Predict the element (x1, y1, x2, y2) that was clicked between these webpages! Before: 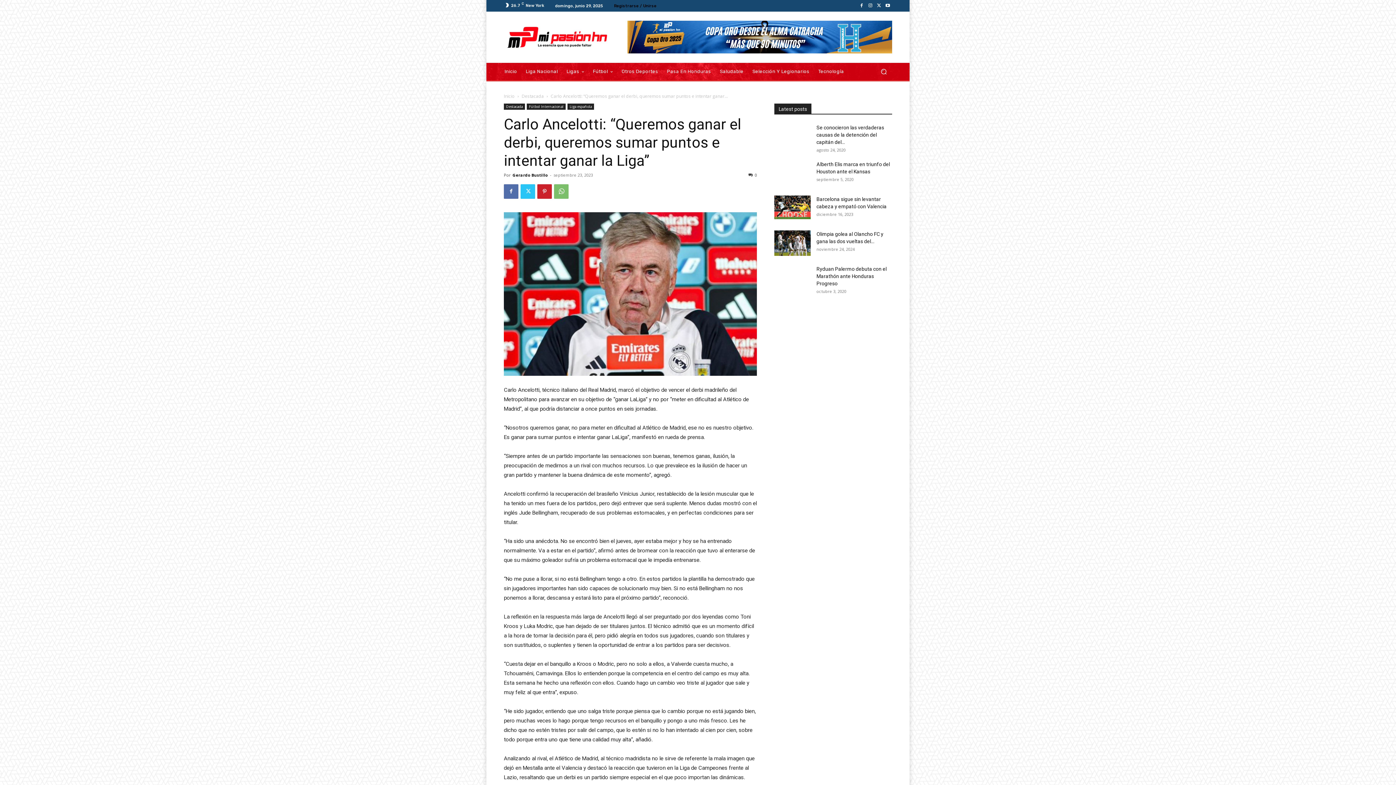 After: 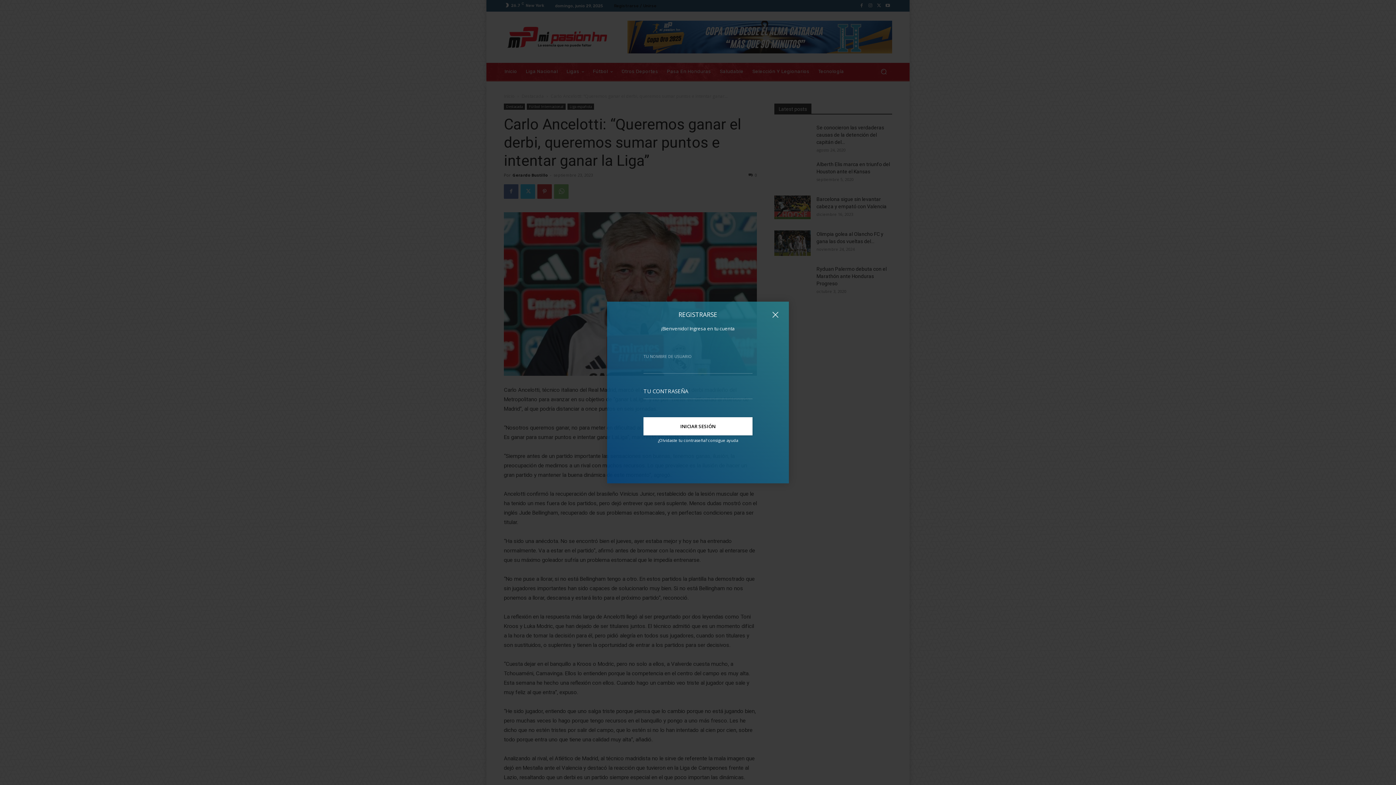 Action: label: Registrarse / Unirse bbox: (614, 3, 656, 7)